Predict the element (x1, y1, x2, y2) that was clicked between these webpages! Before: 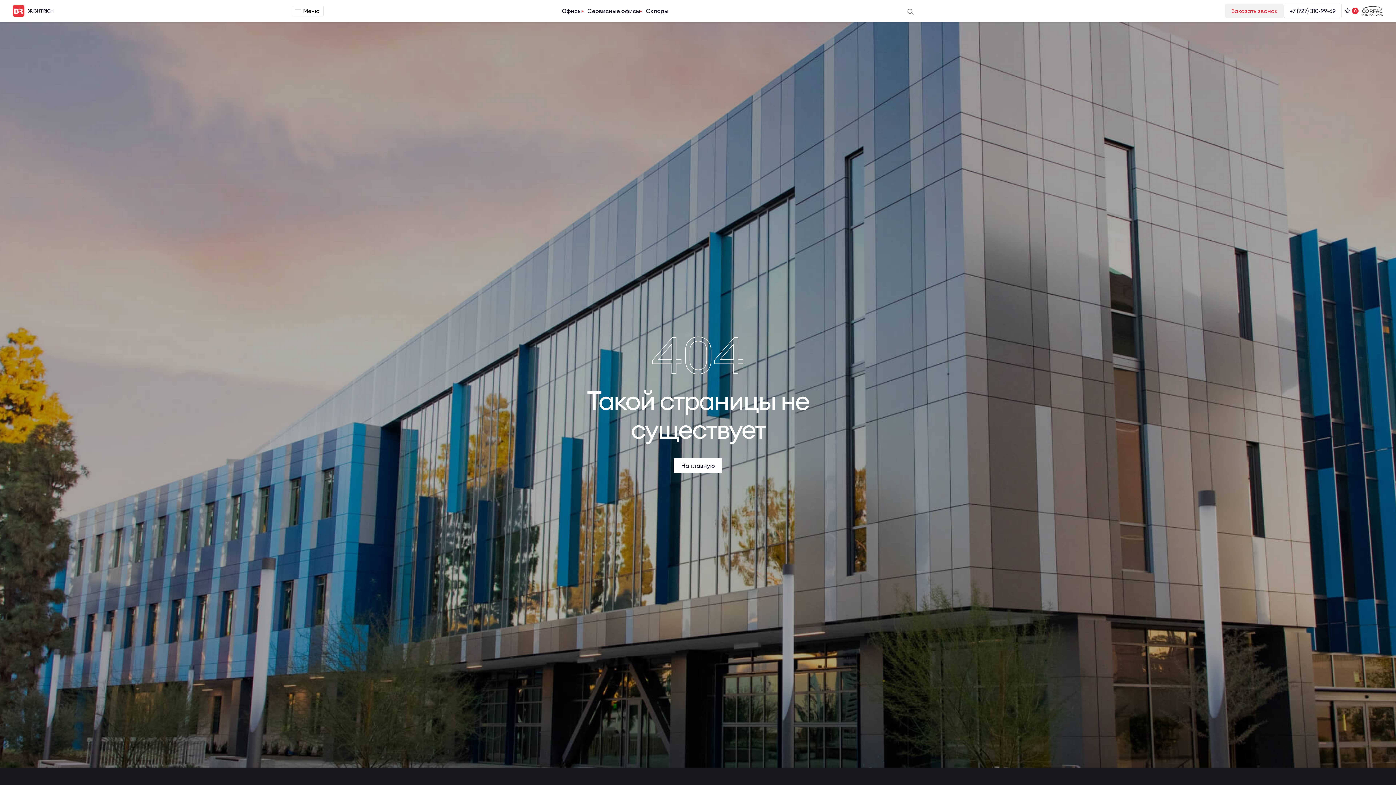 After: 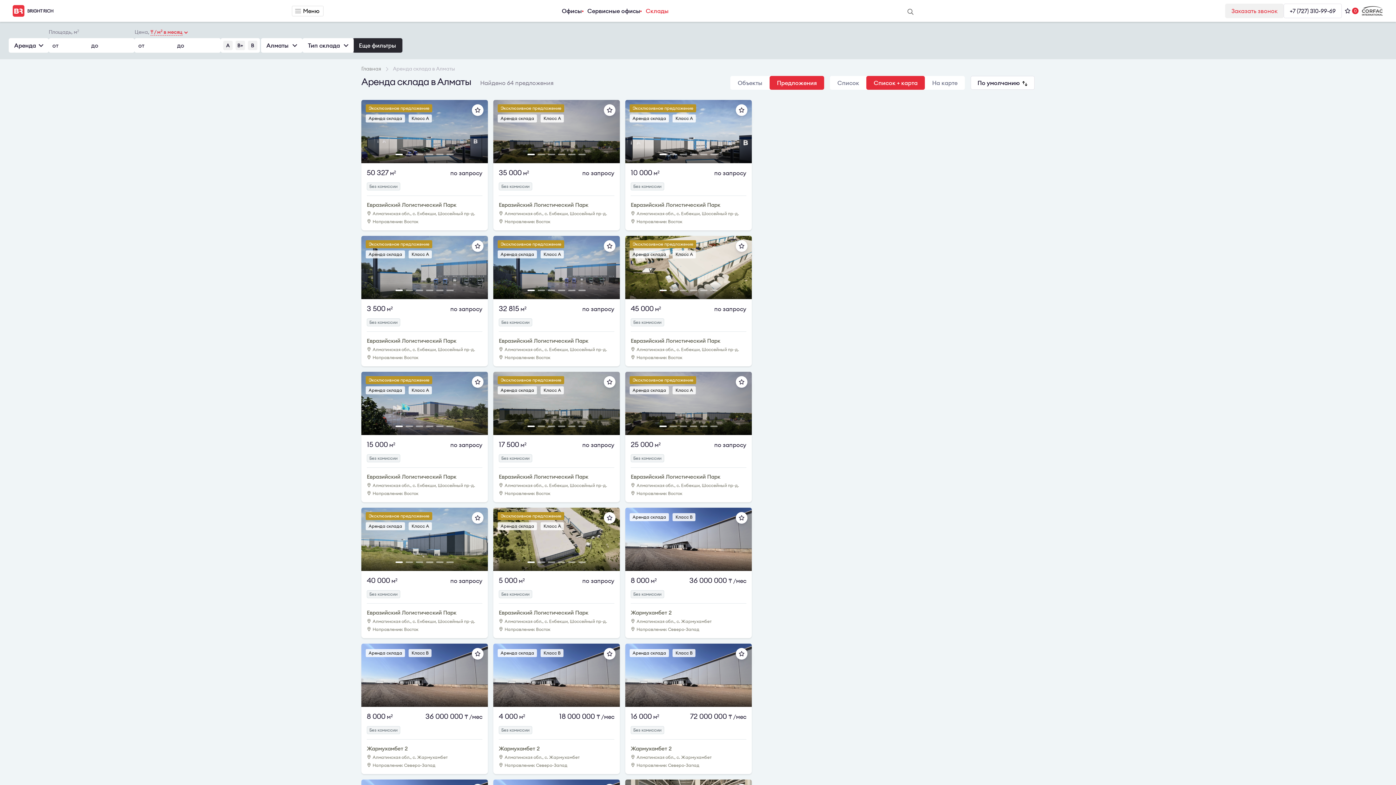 Action: label: Склады bbox: (645, 6, 668, 15)